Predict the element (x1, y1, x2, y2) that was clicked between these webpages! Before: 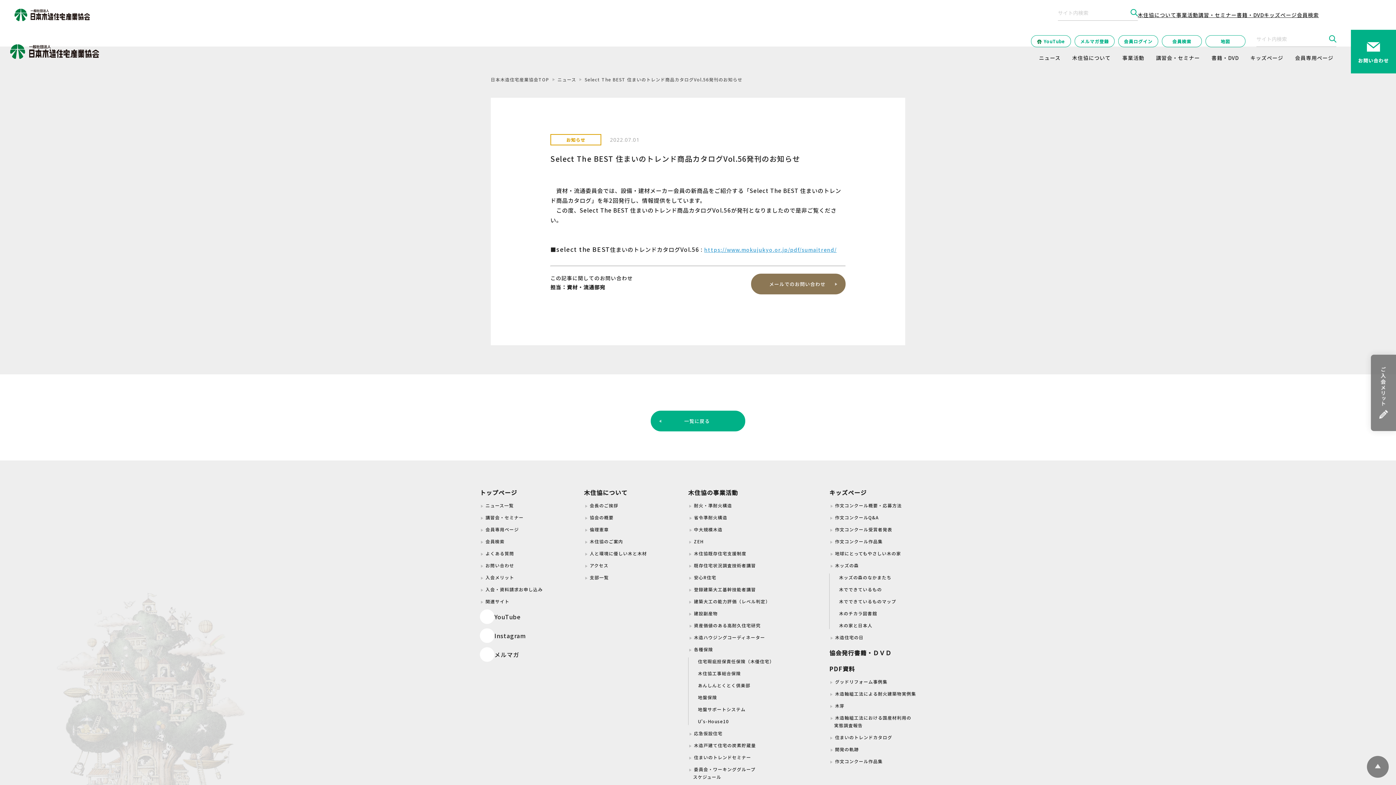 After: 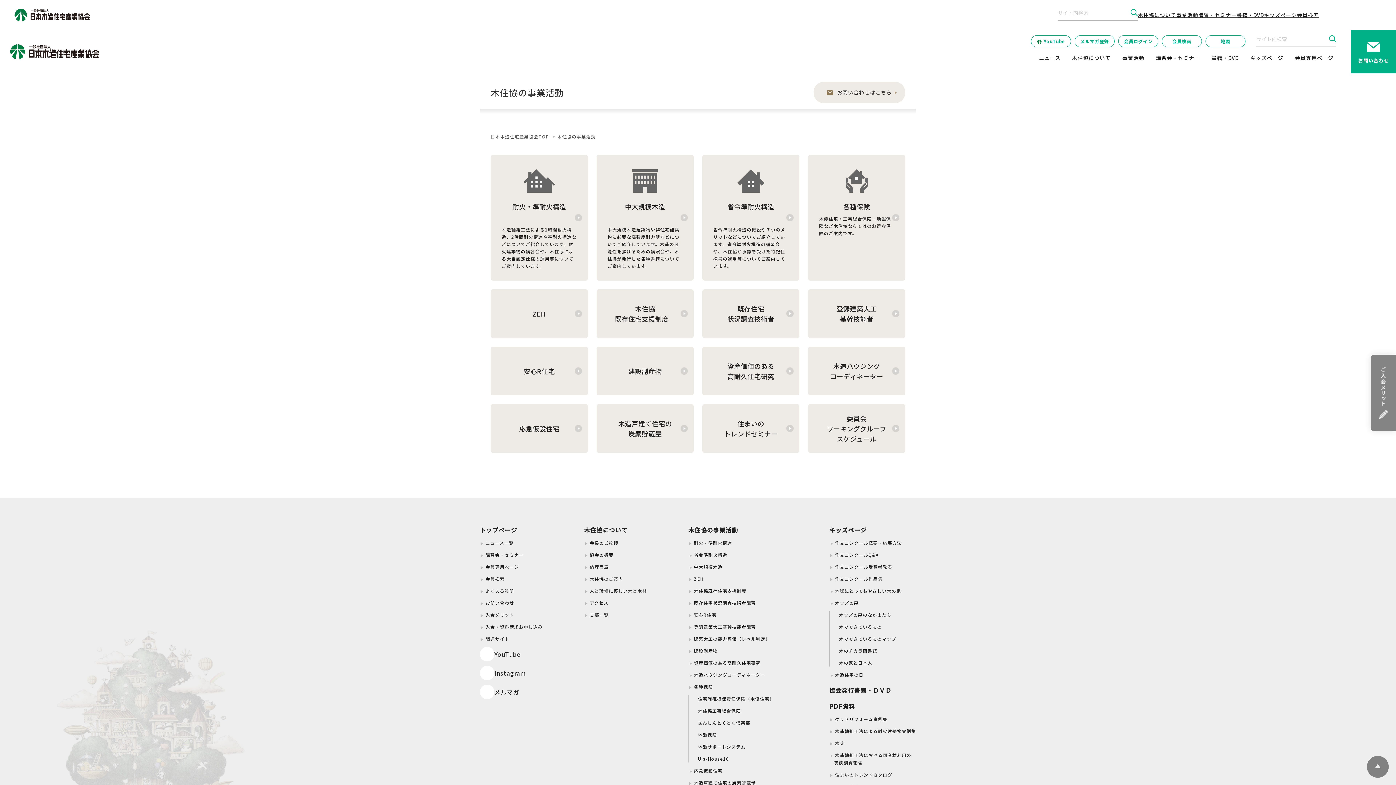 Action: label: 事業活動 bbox: (1122, 53, 1144, 73)